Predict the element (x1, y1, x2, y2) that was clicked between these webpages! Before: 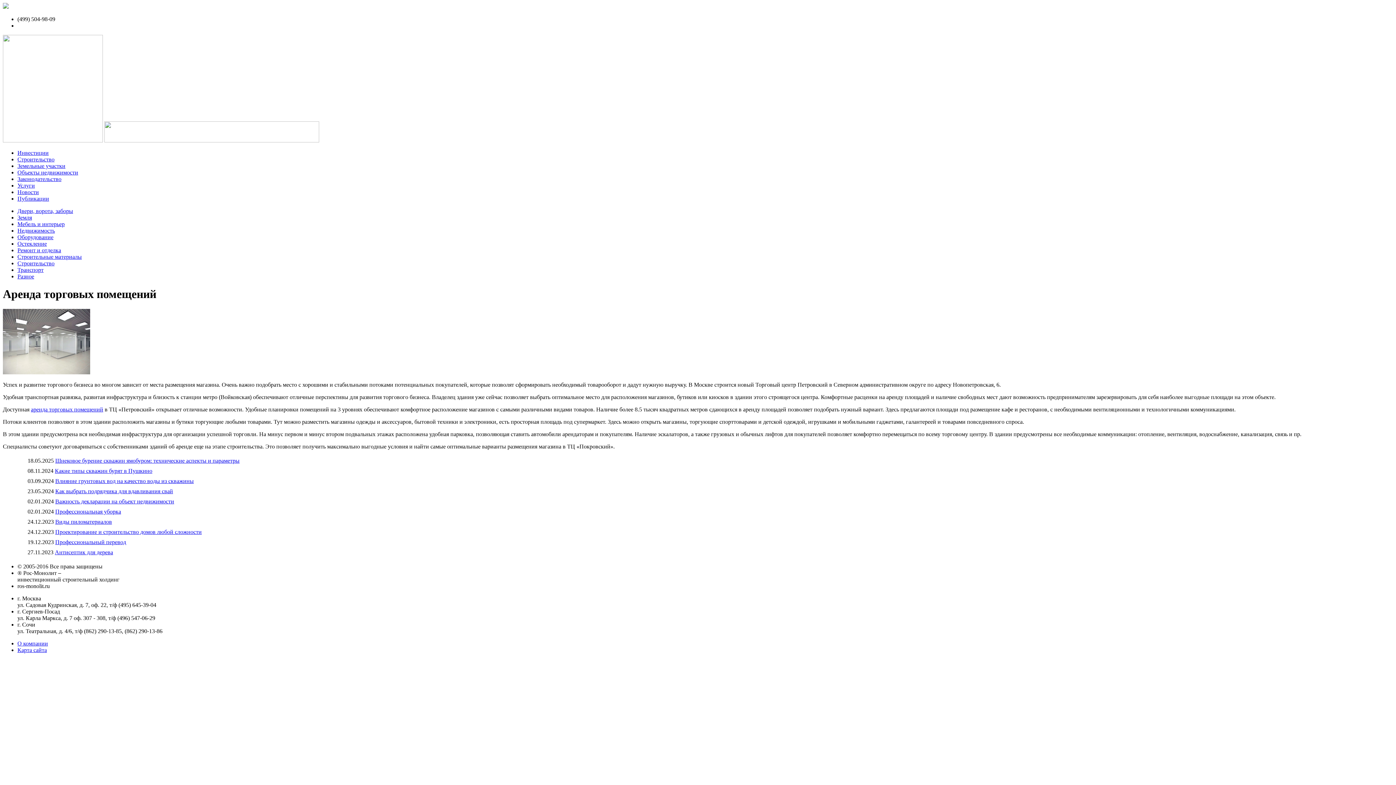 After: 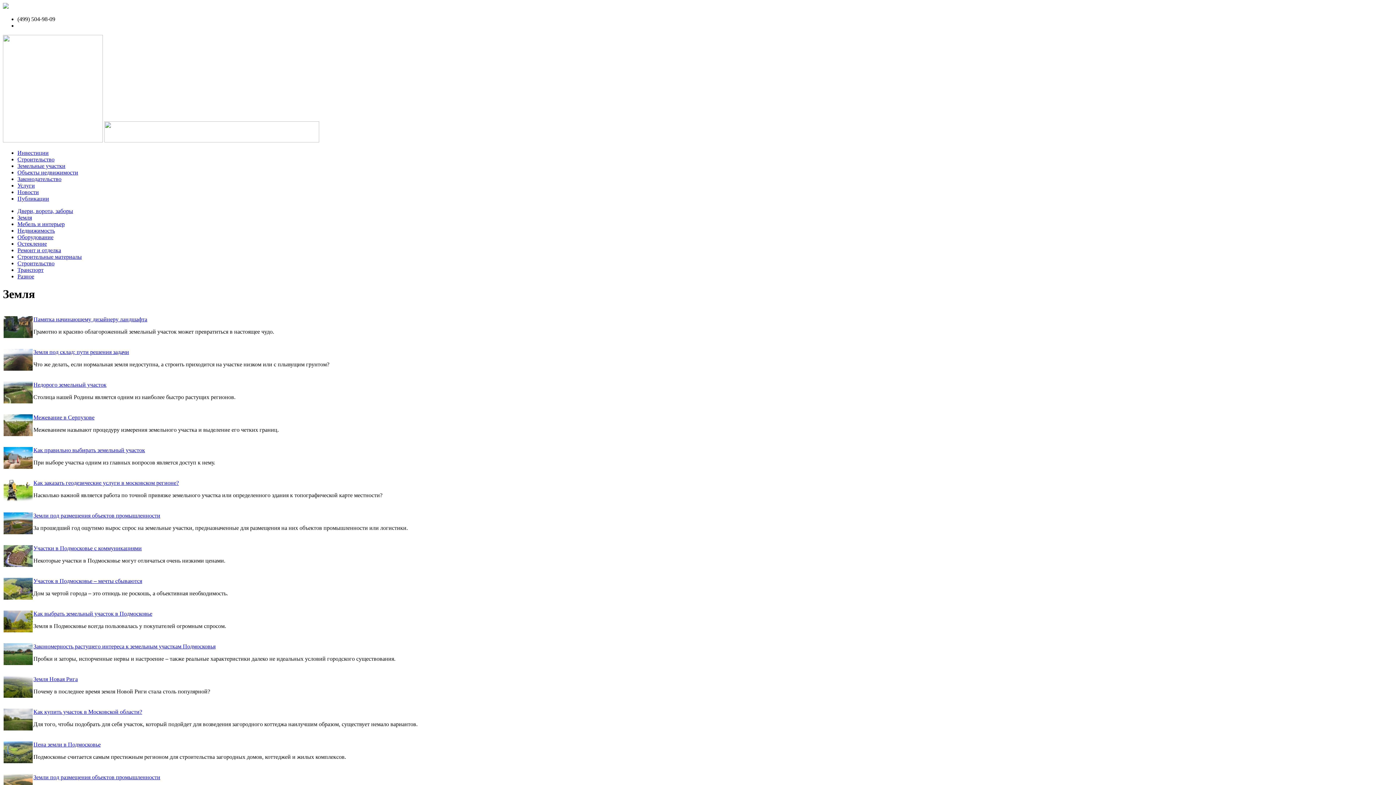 Action: label: Земля bbox: (17, 214, 32, 220)